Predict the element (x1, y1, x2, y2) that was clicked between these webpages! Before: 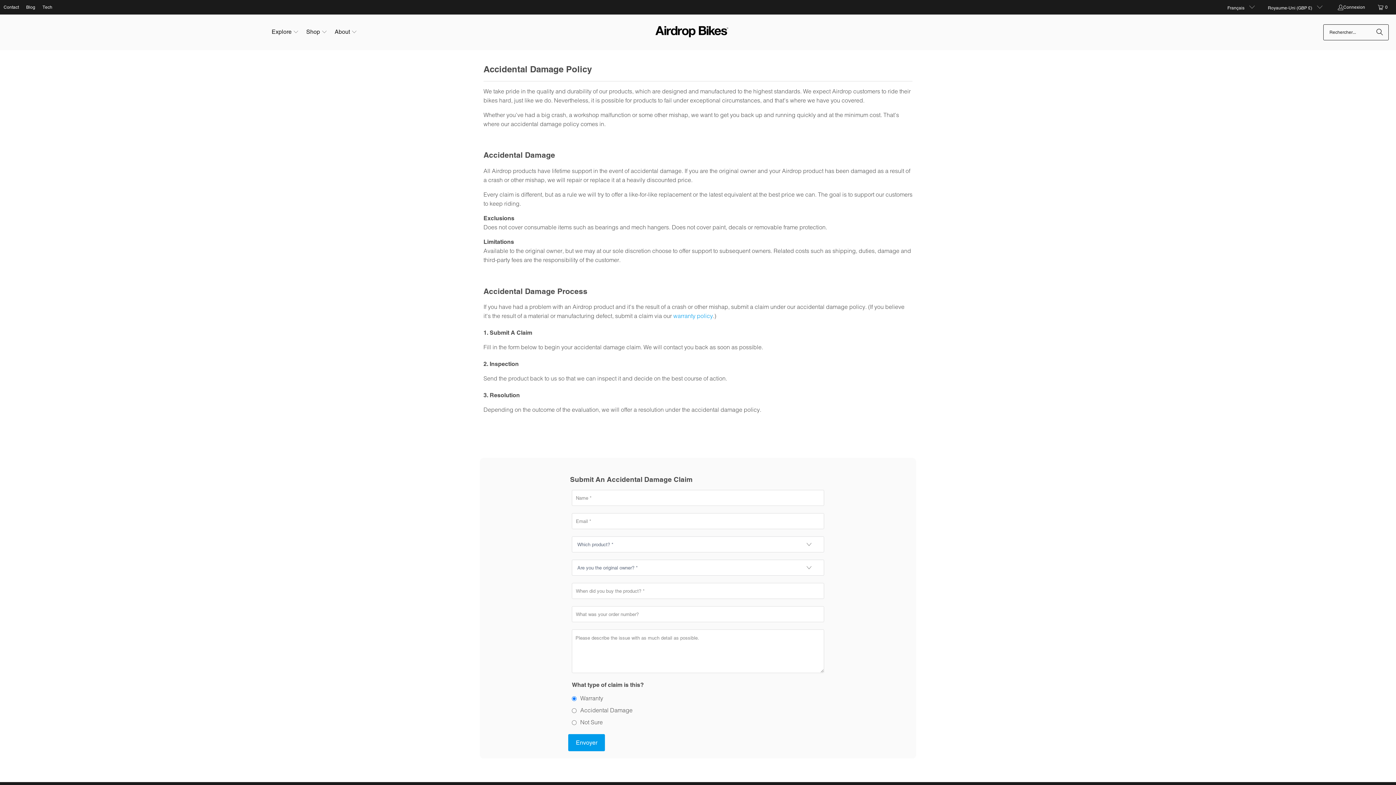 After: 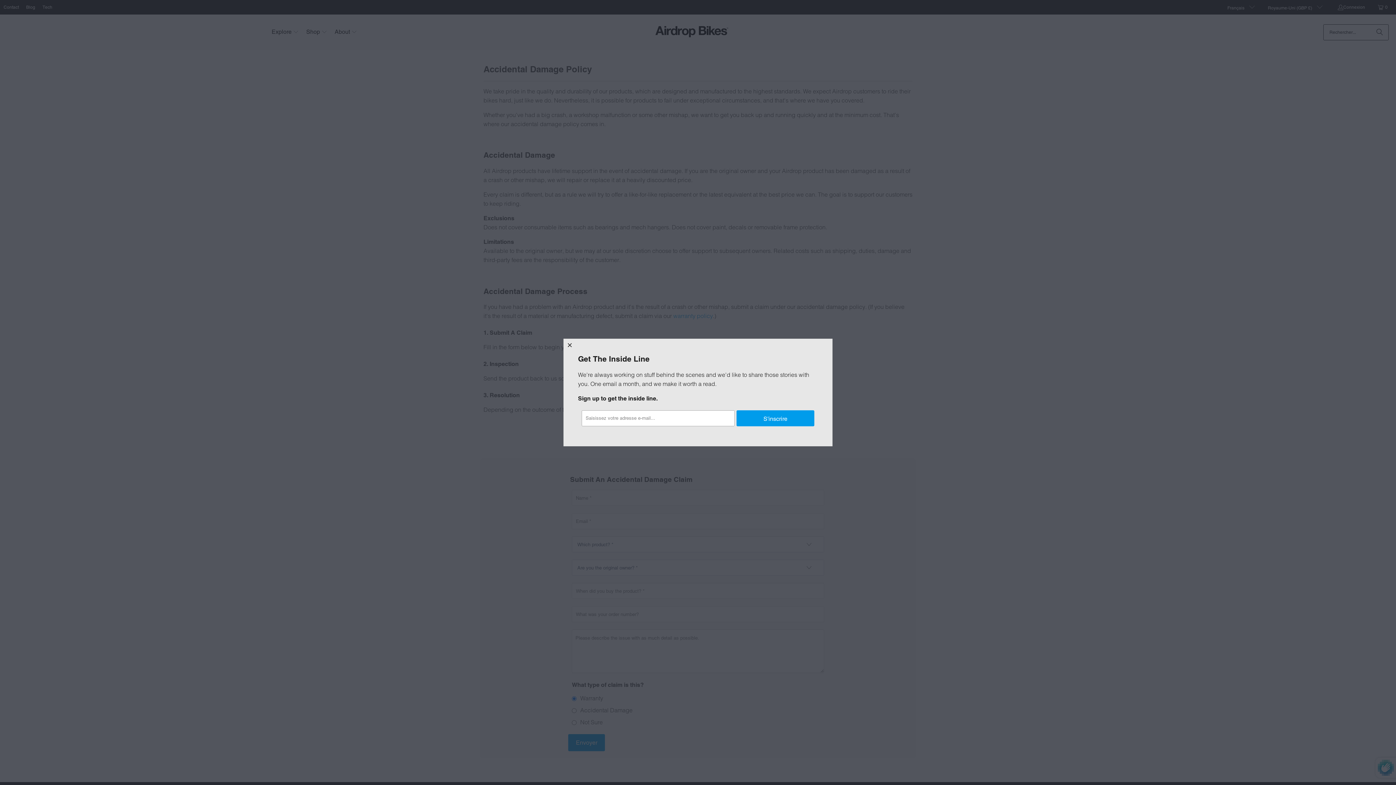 Action: label: Shop  bbox: (306, 22, 327, 41)